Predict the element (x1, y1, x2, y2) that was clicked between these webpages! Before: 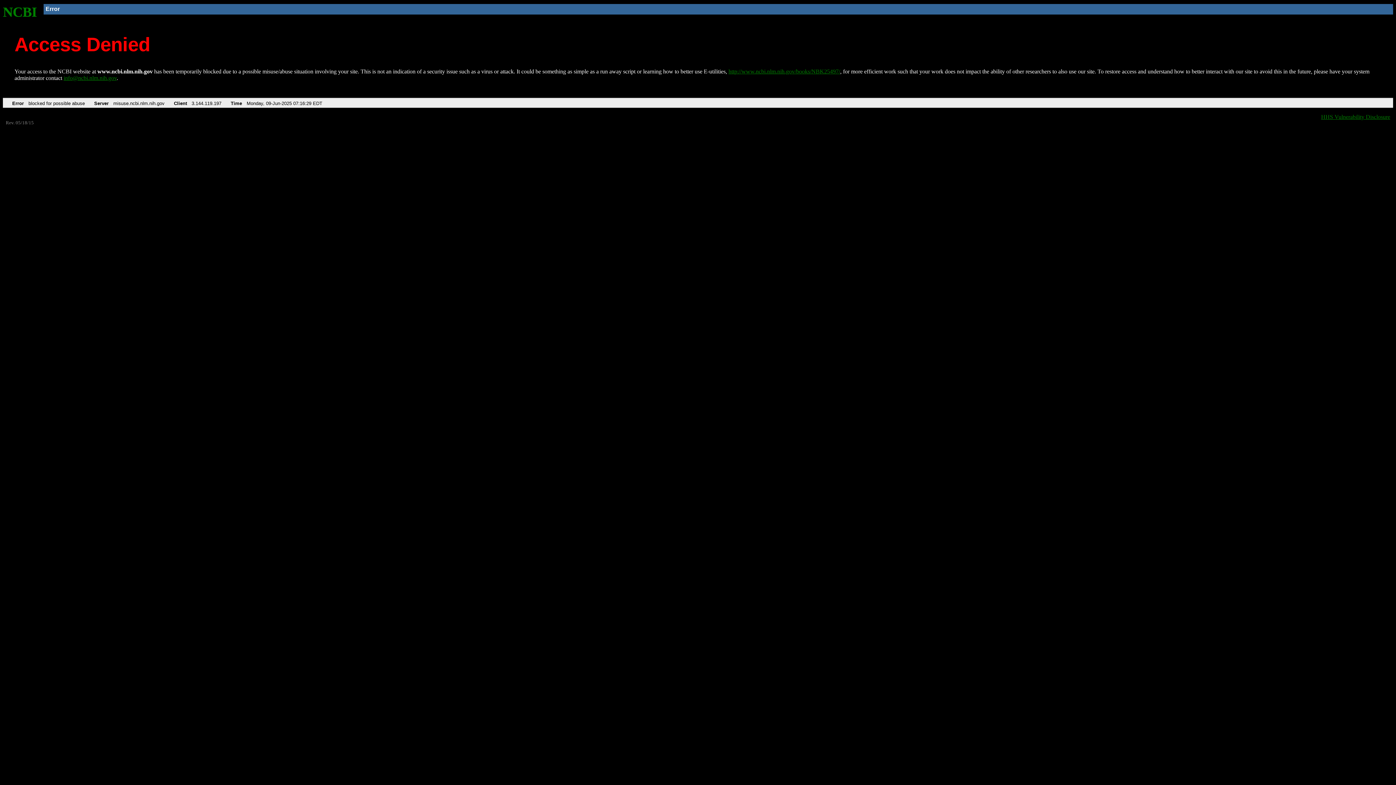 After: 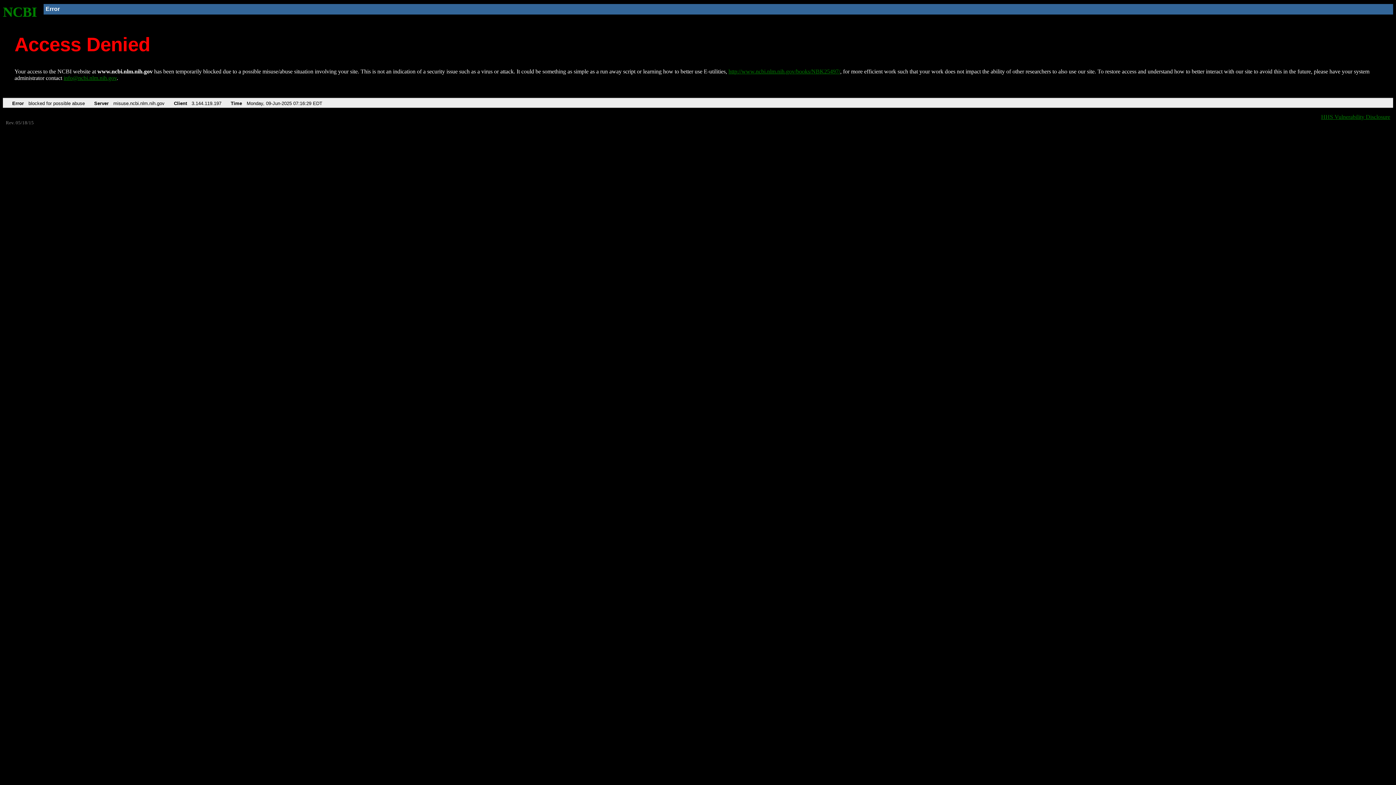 Action: label: info@ncbi.nlm.nih.gov bbox: (63, 75, 116, 81)